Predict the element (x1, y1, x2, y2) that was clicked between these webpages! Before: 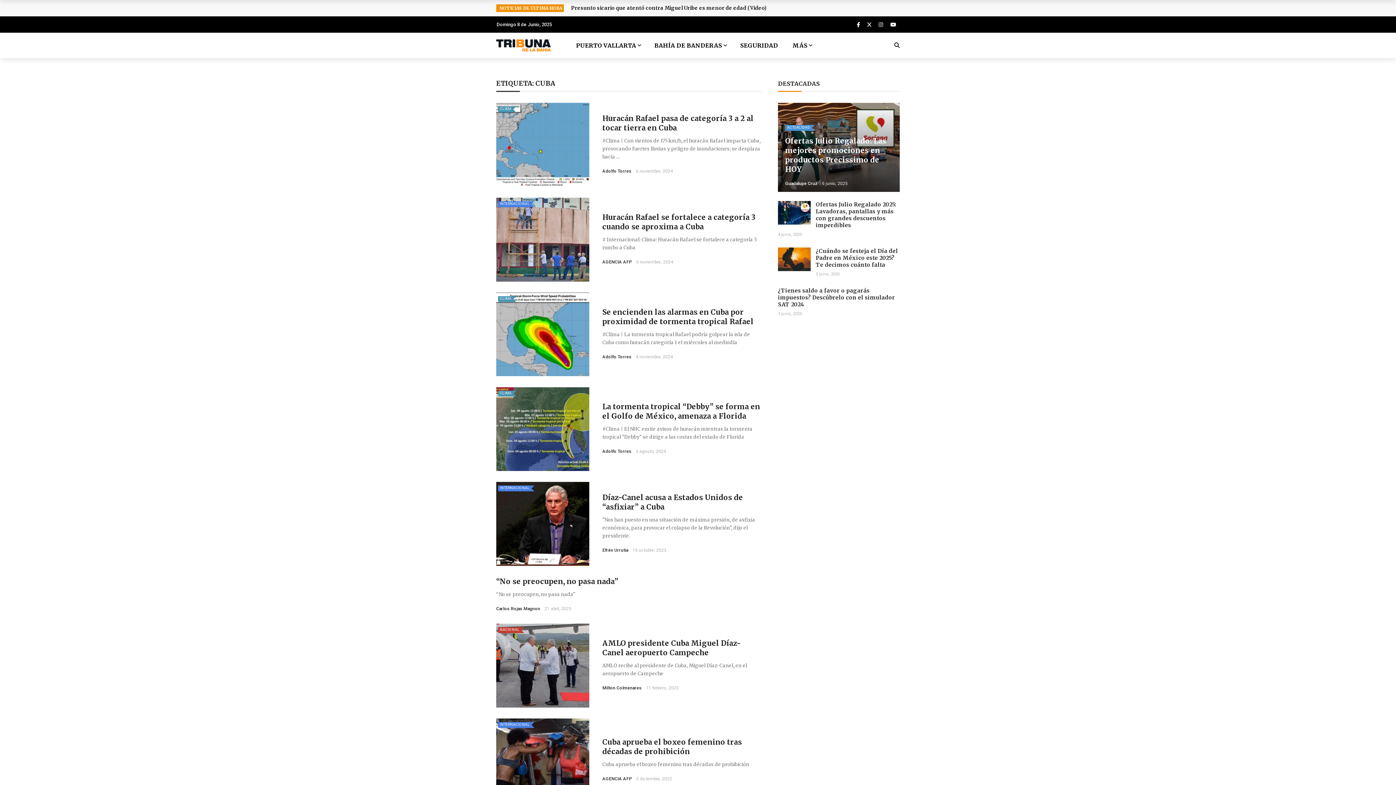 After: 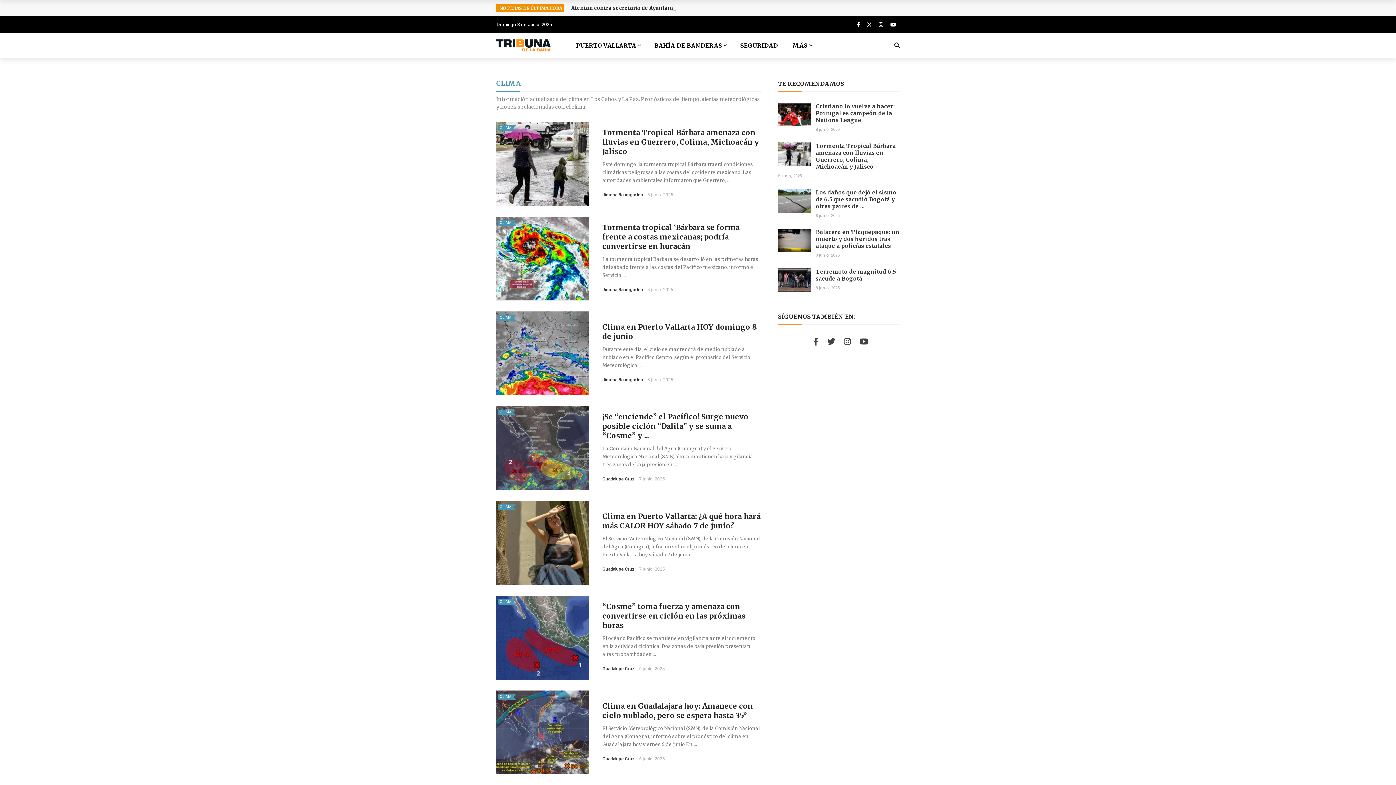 Action: label: CLIMA bbox: (498, 296, 513, 301)